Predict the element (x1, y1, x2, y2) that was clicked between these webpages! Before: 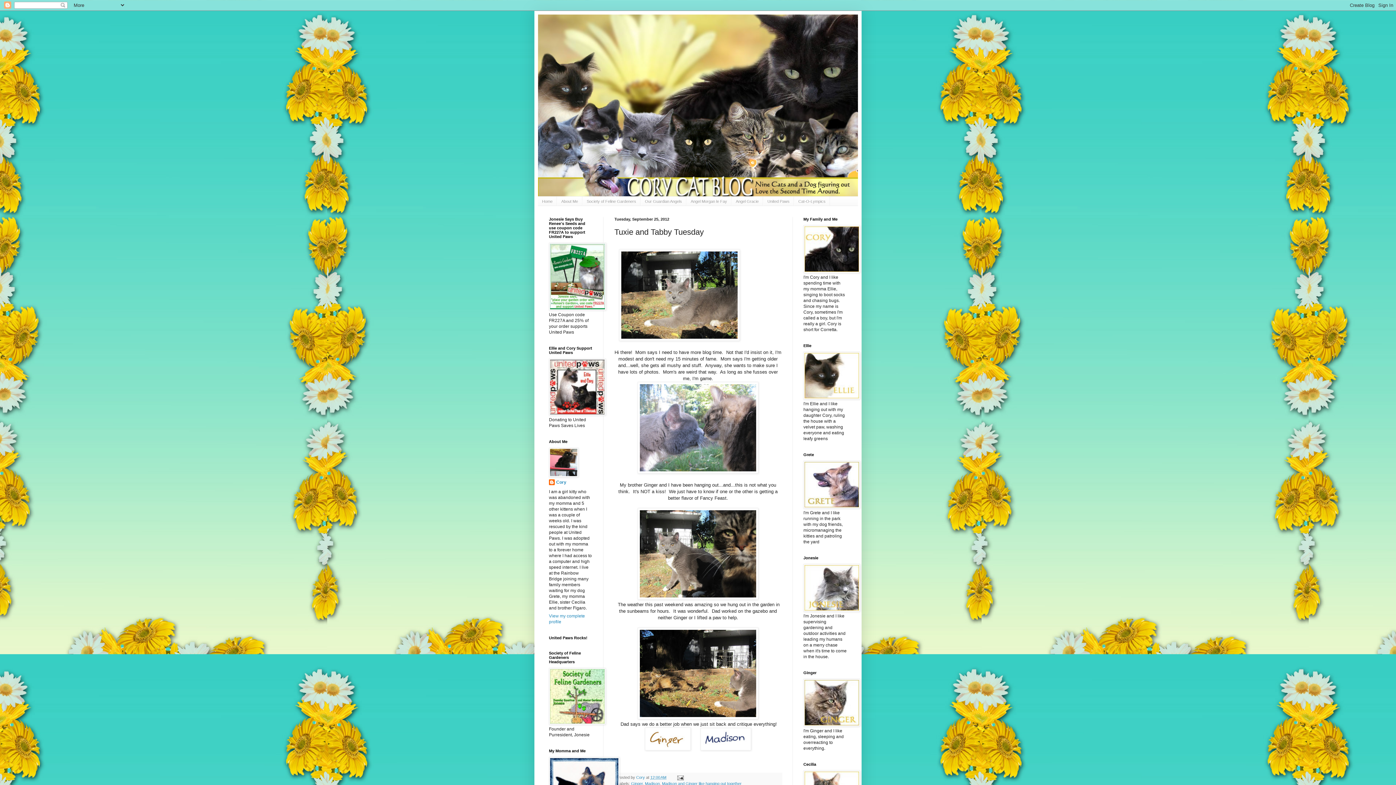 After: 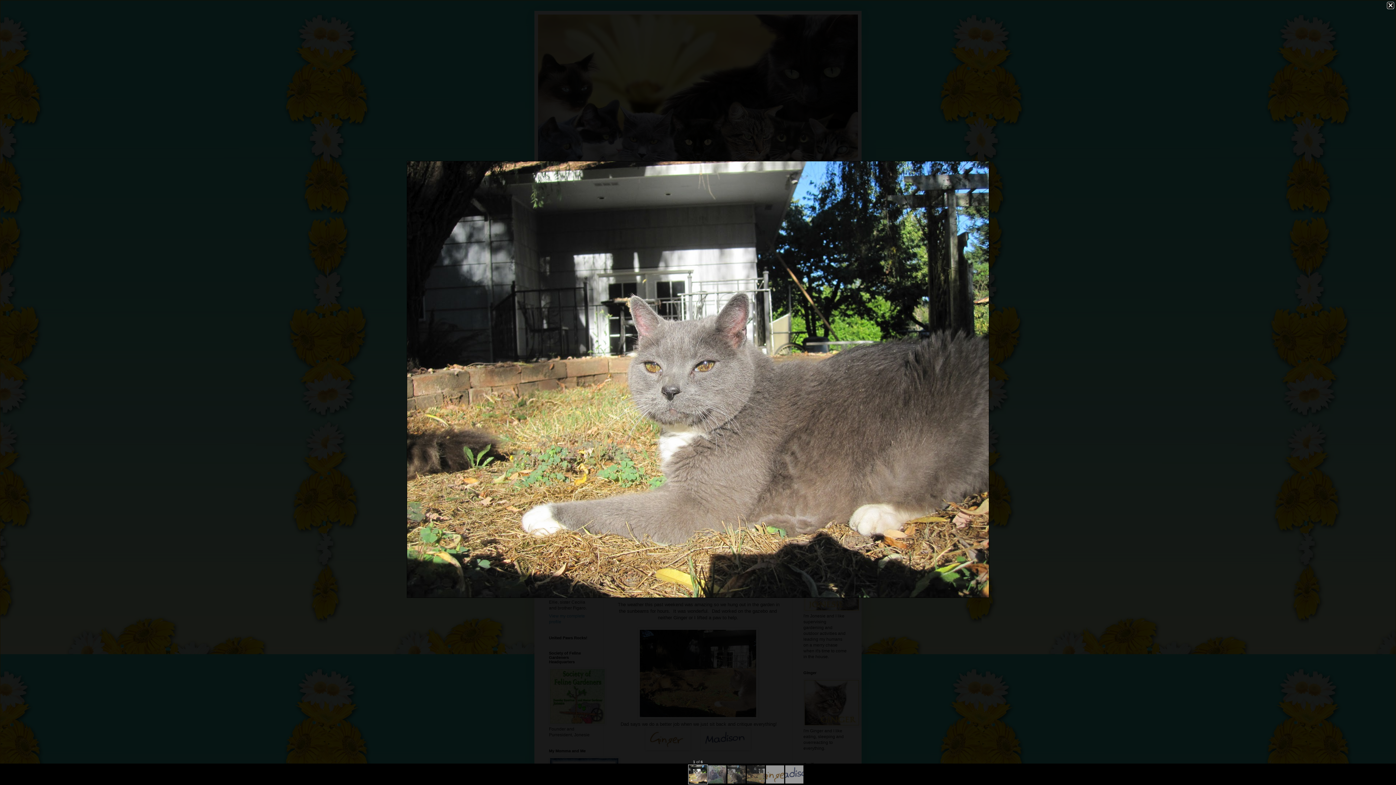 Action: bbox: (619, 336, 740, 342)